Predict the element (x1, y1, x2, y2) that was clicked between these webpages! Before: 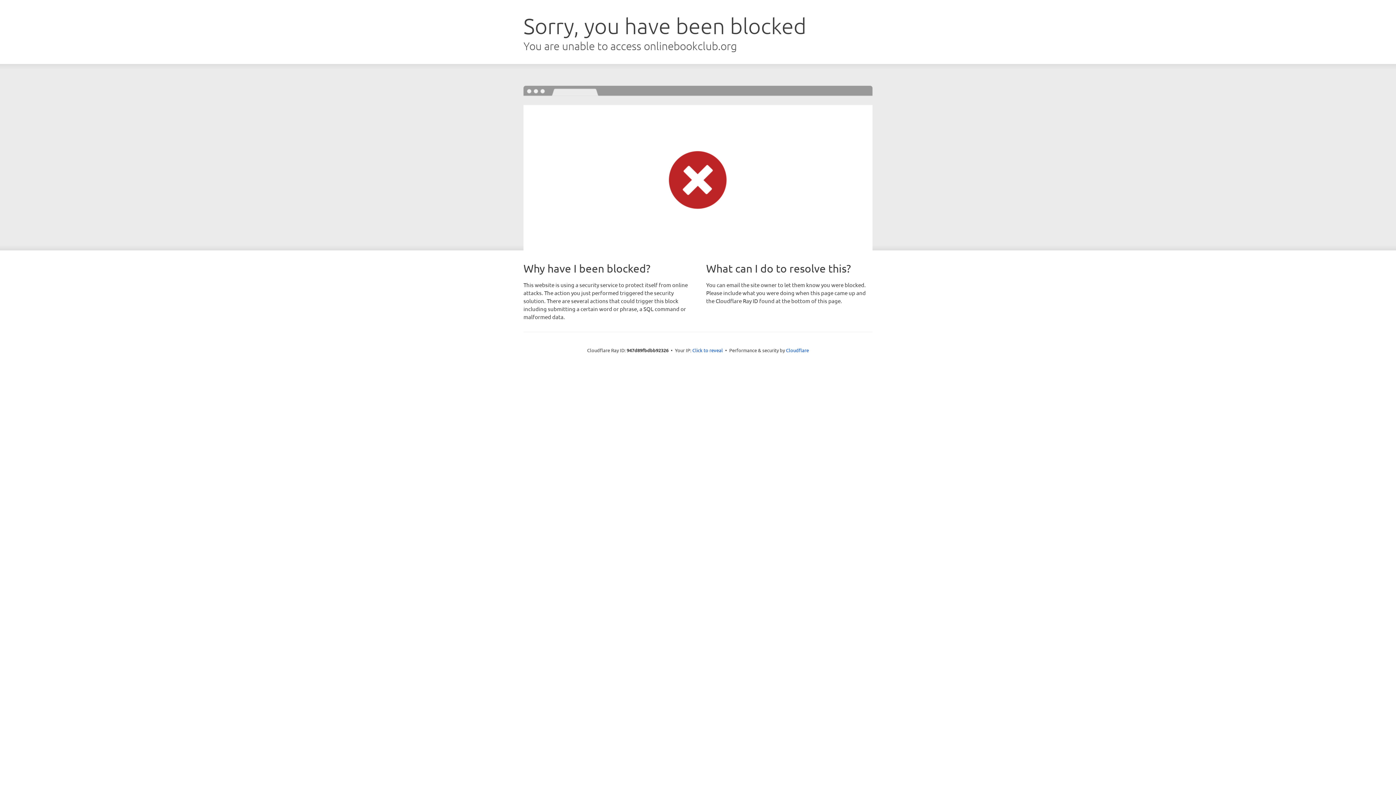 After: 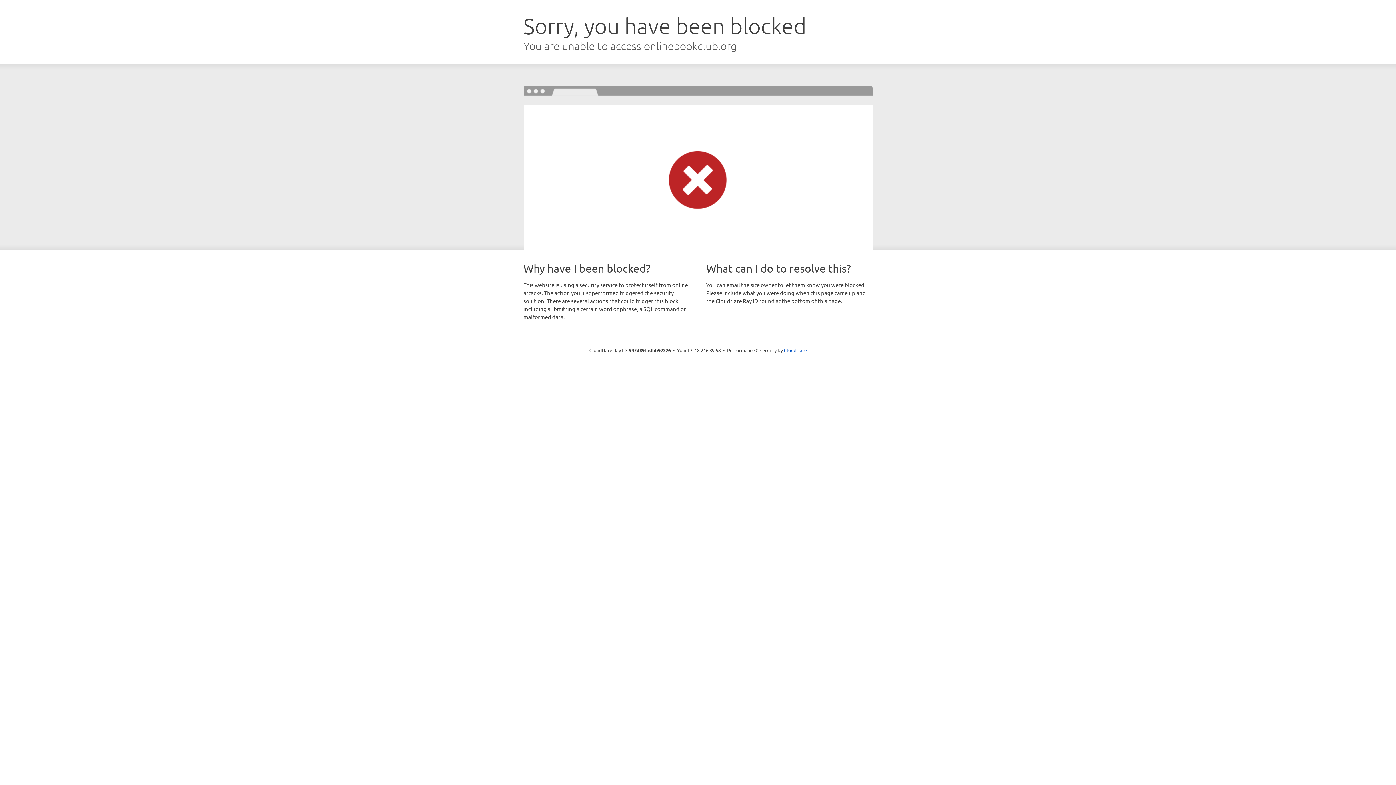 Action: bbox: (692, 346, 723, 353) label: Click to reveal